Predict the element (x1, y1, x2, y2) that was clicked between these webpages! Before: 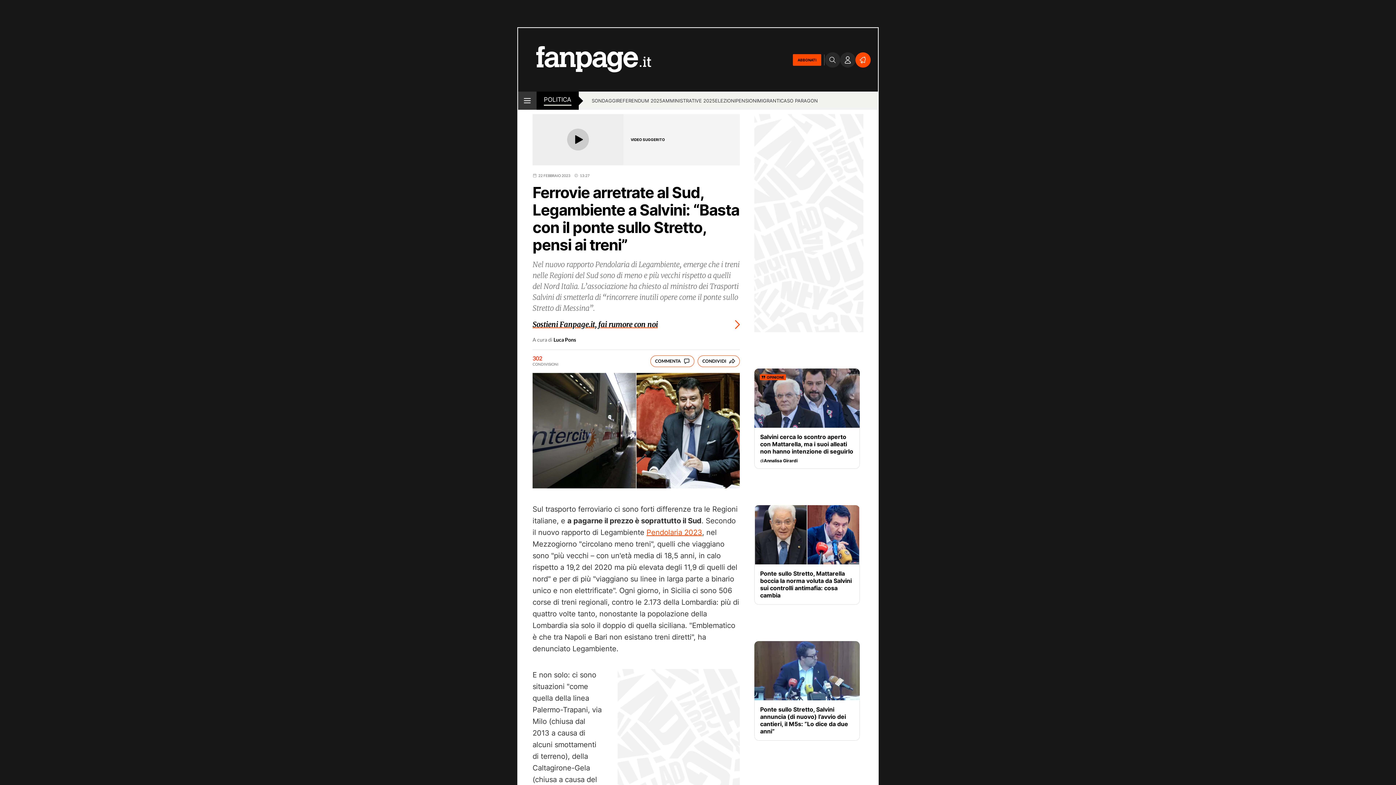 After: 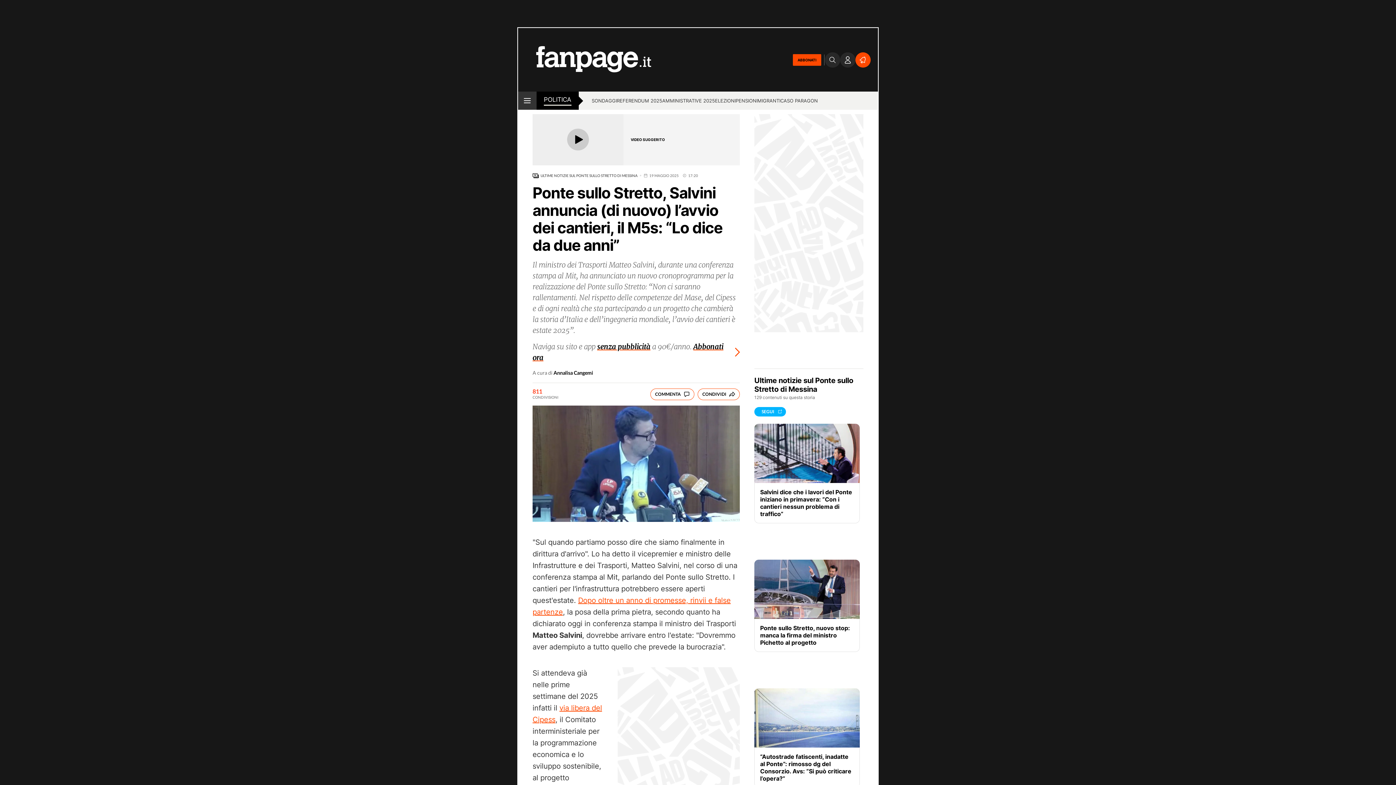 Action: bbox: (754, 641, 860, 700)